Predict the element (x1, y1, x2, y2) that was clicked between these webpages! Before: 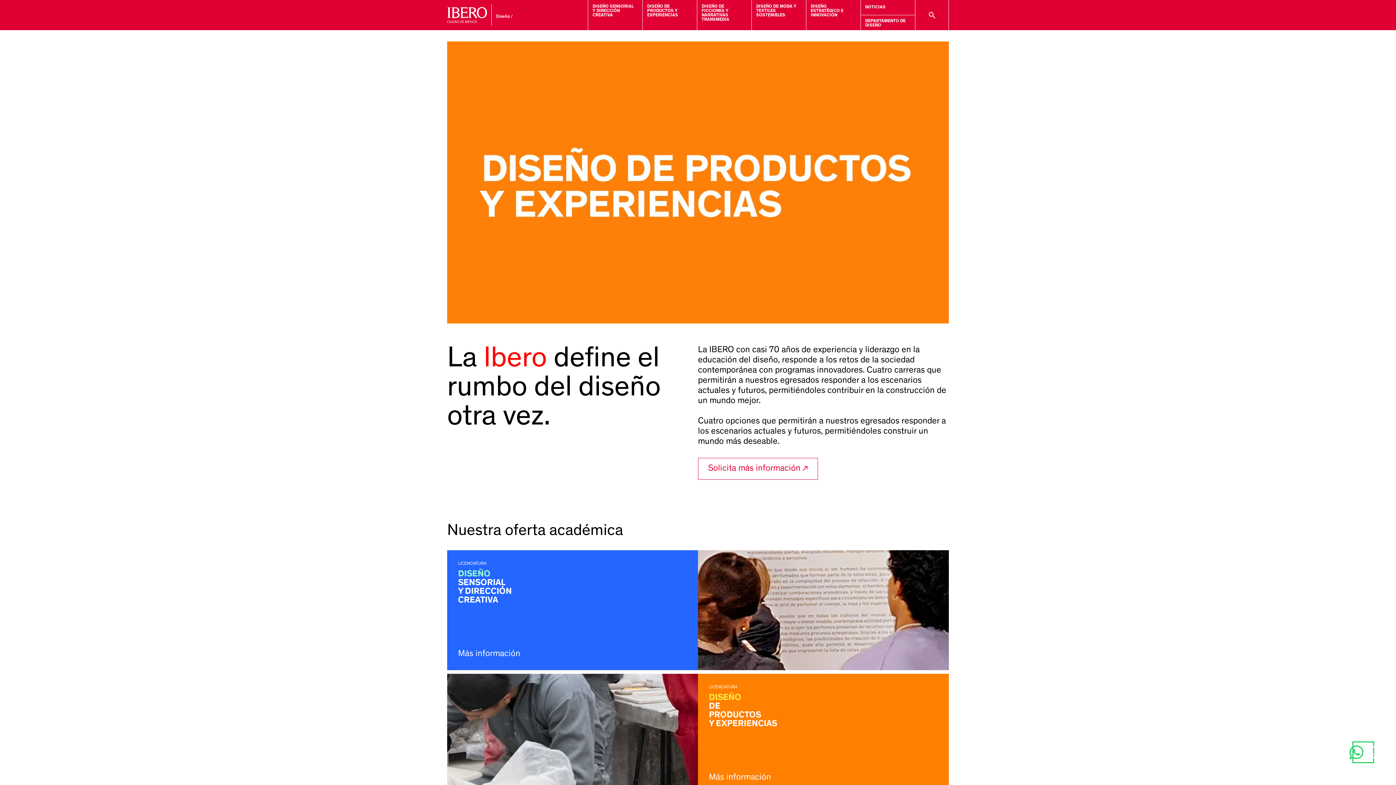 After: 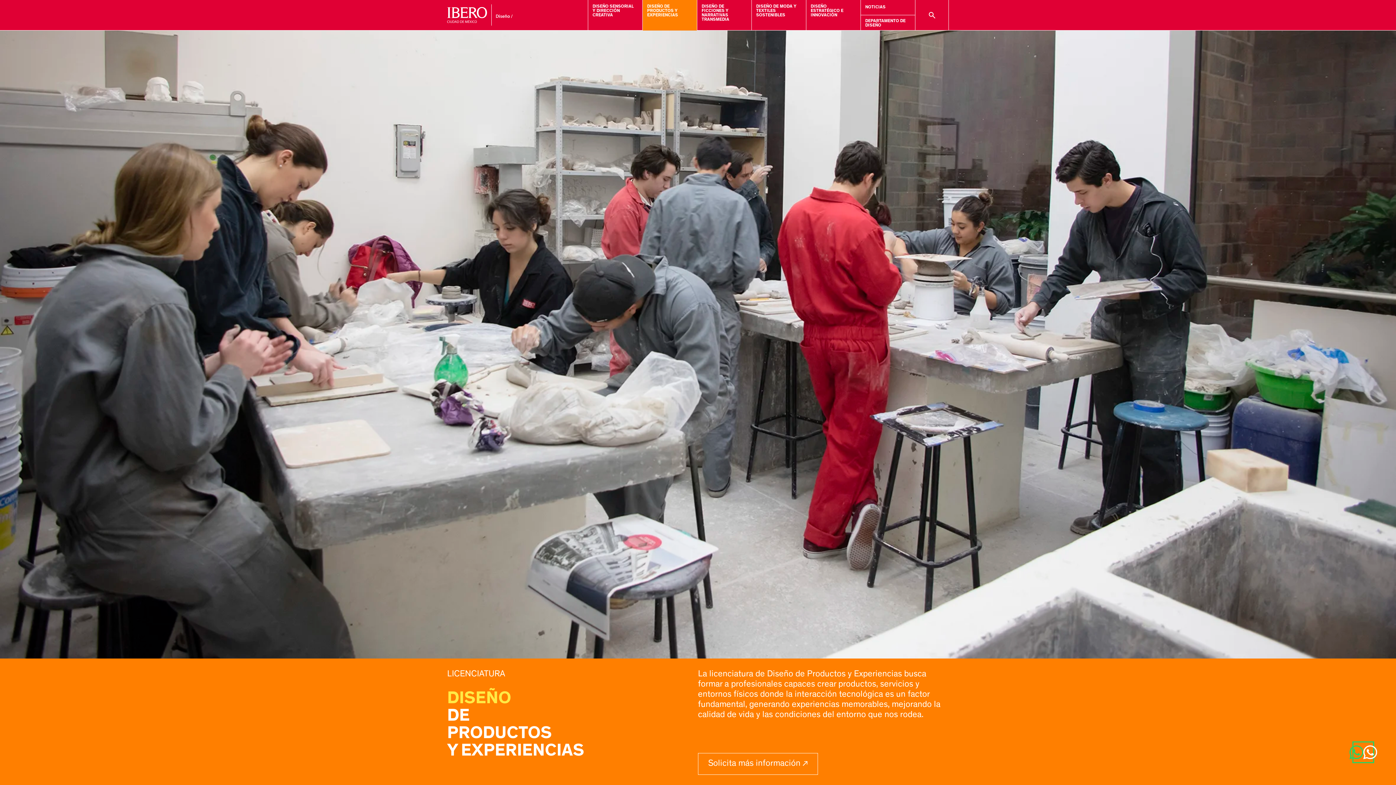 Action: bbox: (642, 0, 697, 30) label: DISEÑO DE PRODUCTOS Y EXPERIENCIAS